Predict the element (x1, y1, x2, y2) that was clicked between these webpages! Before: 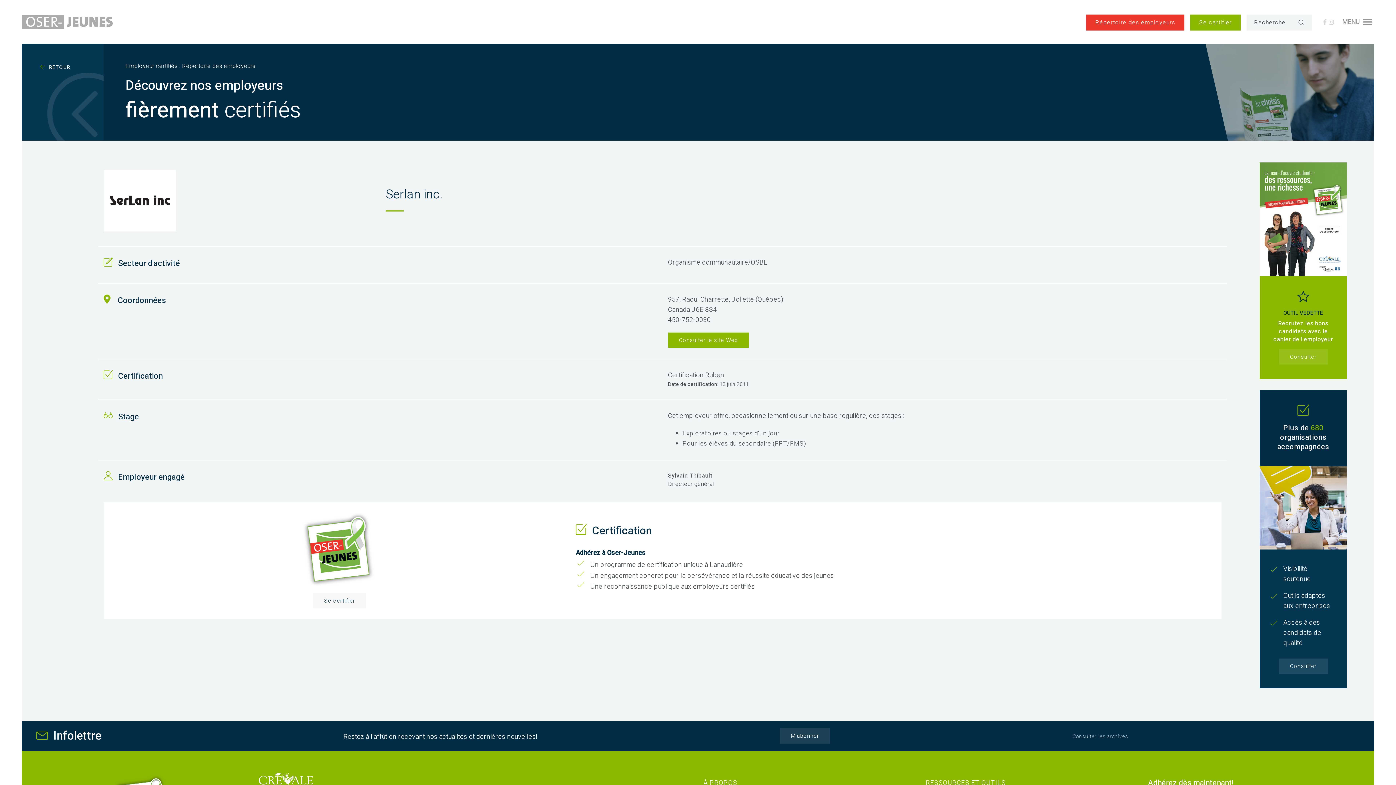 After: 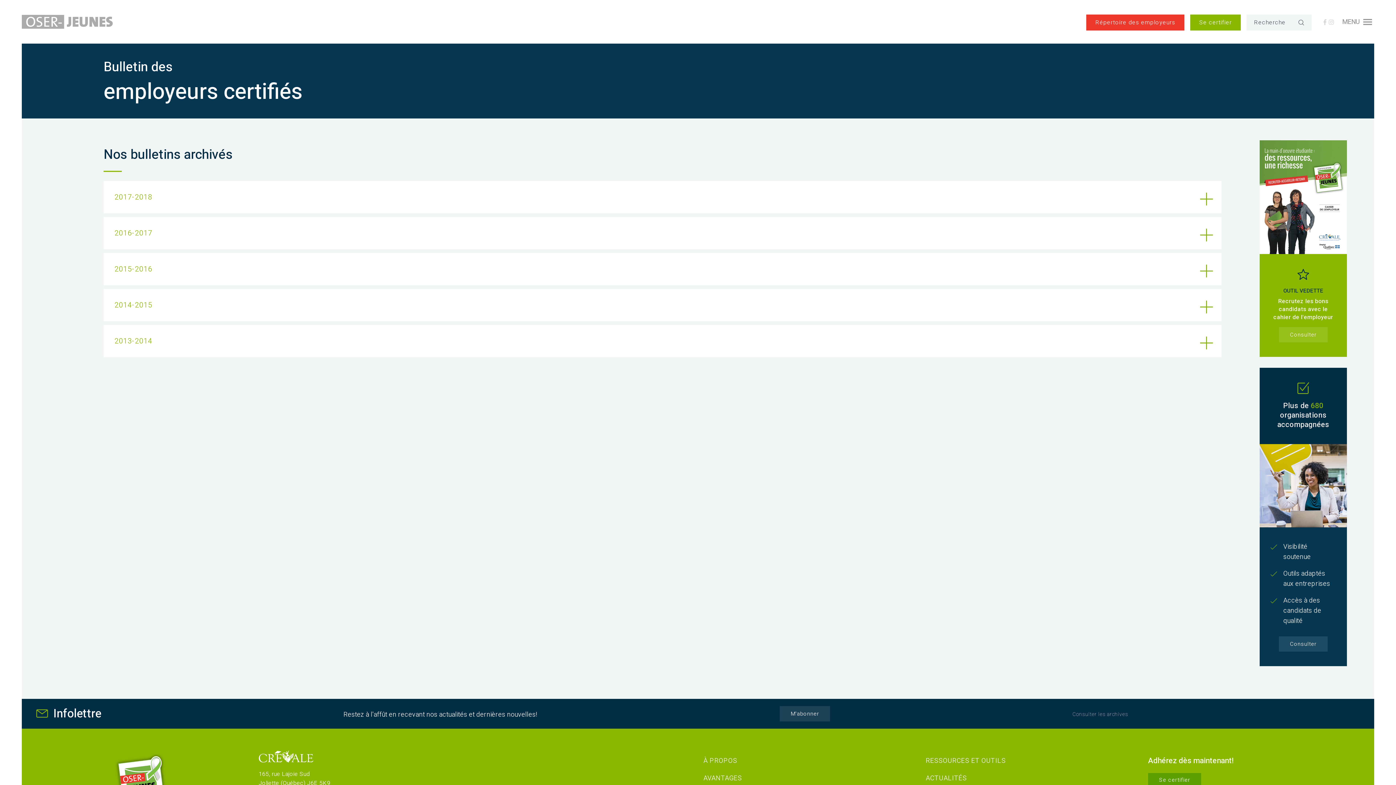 Action: label: Consulter les archives bbox: (1072, 733, 1128, 740)